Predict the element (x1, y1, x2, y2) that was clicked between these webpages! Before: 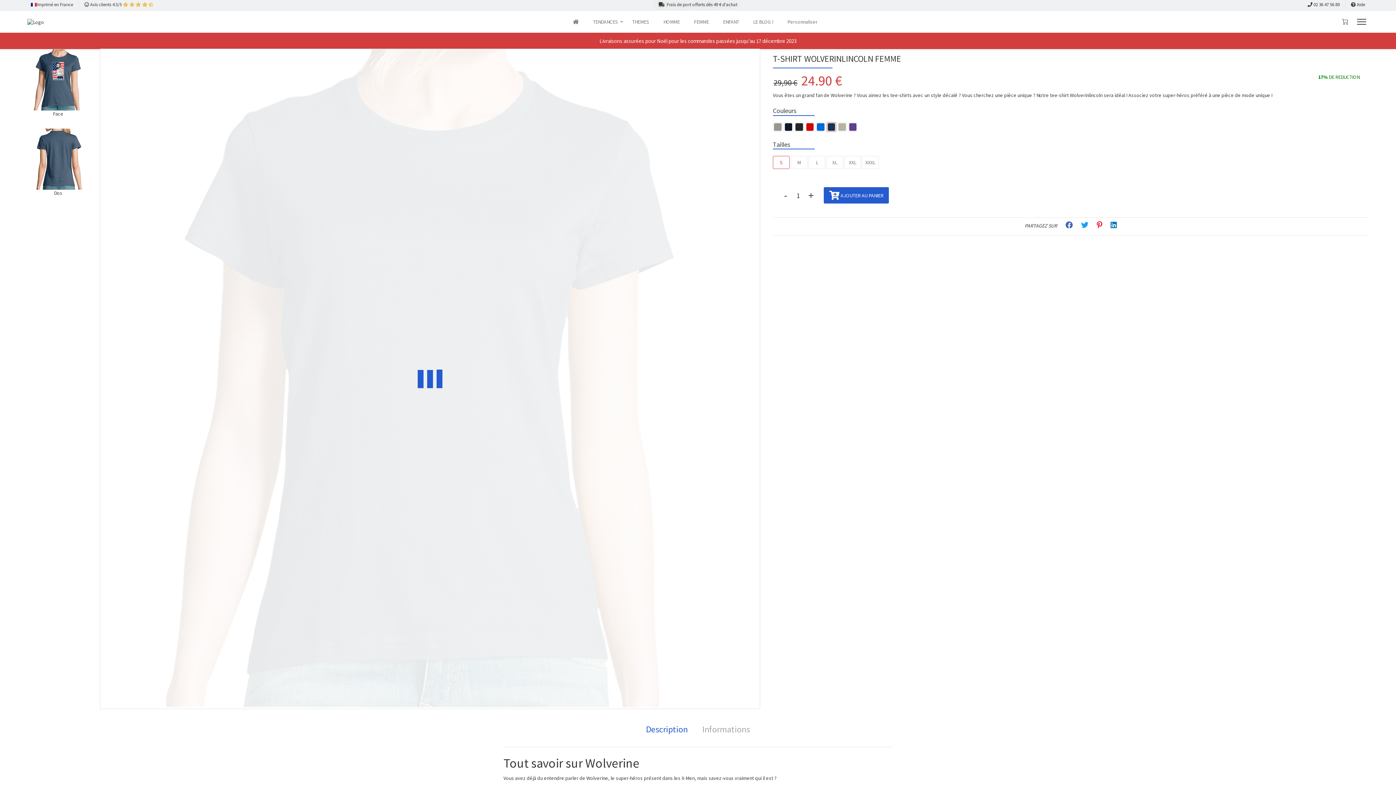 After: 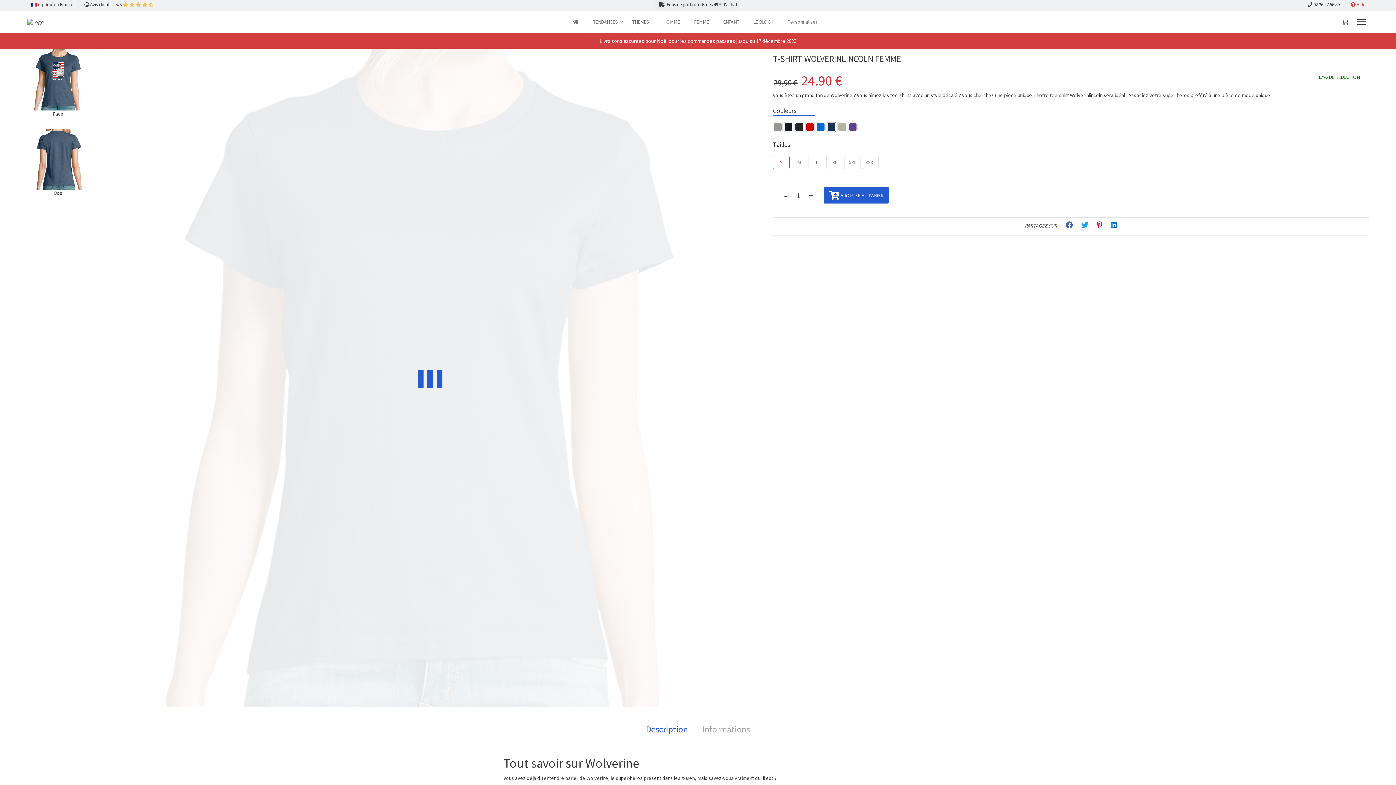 Action: bbox: (1351, 1, 1365, 7) label:  Aide